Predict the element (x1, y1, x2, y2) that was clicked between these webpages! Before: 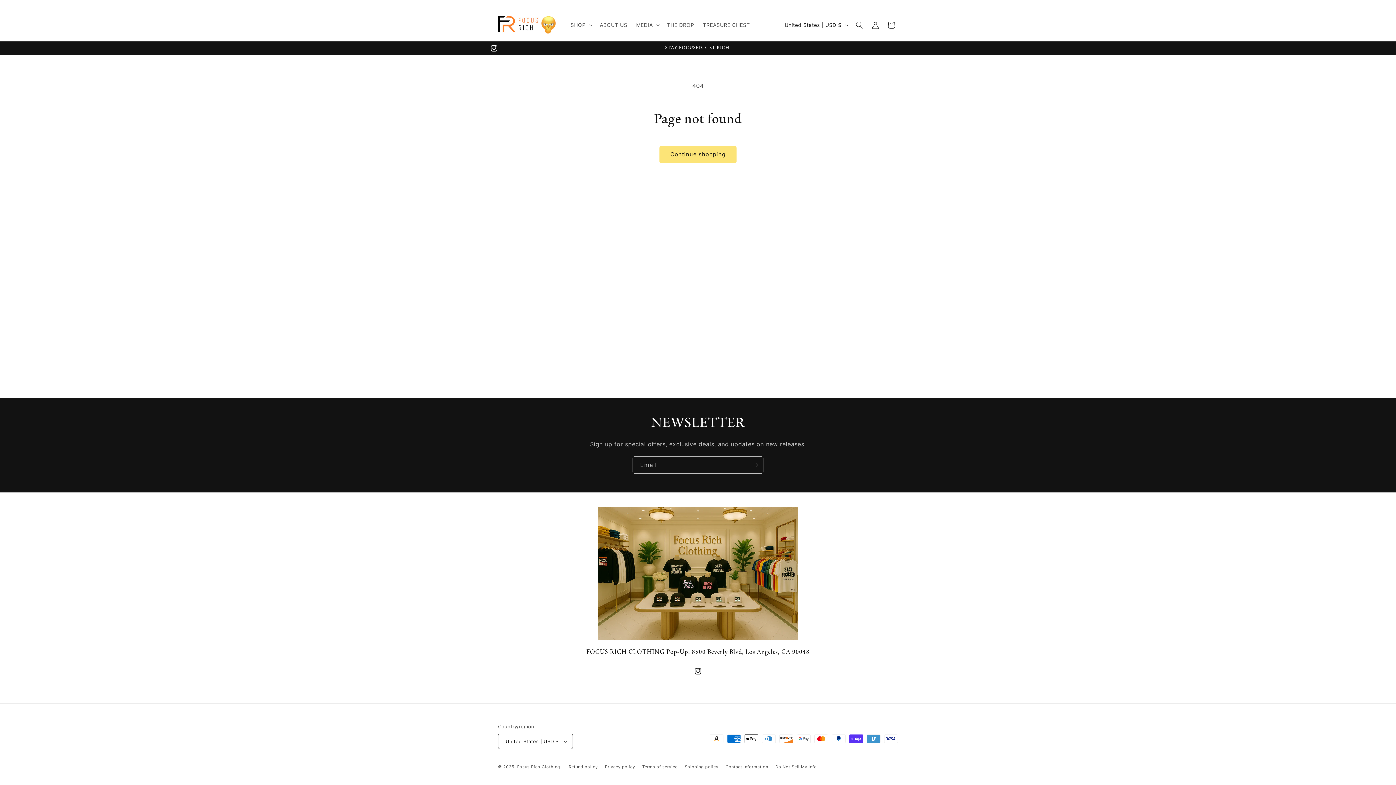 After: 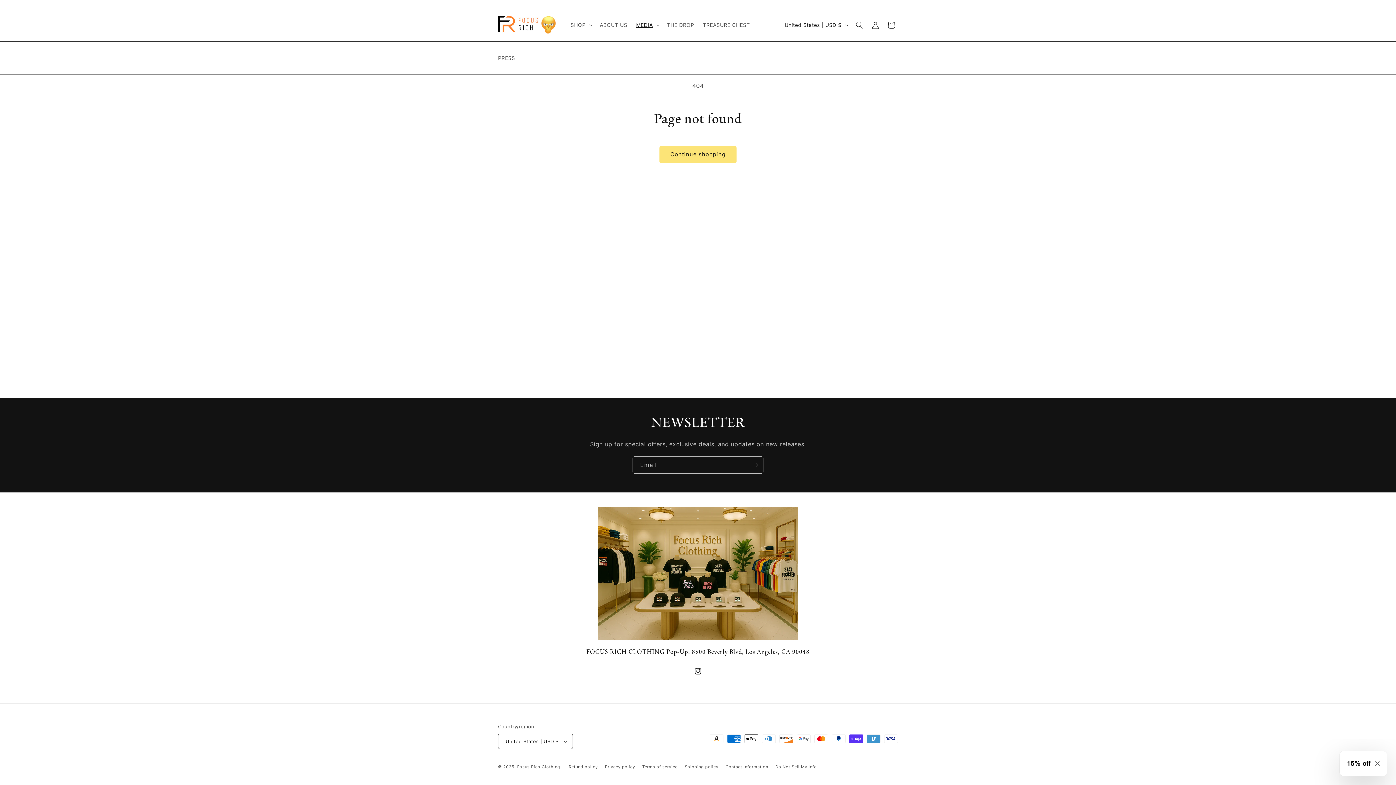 Action: bbox: (631, 17, 662, 32) label: MEDIA